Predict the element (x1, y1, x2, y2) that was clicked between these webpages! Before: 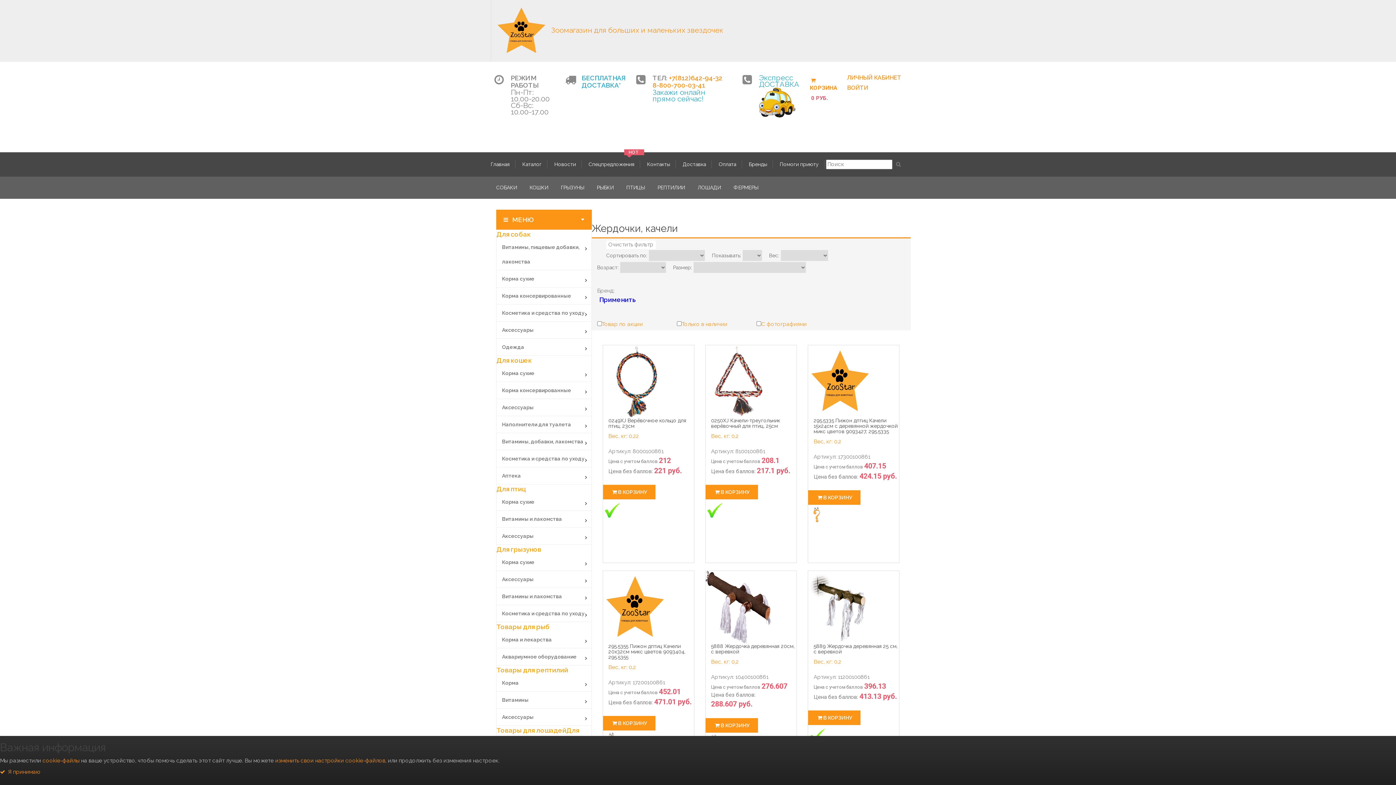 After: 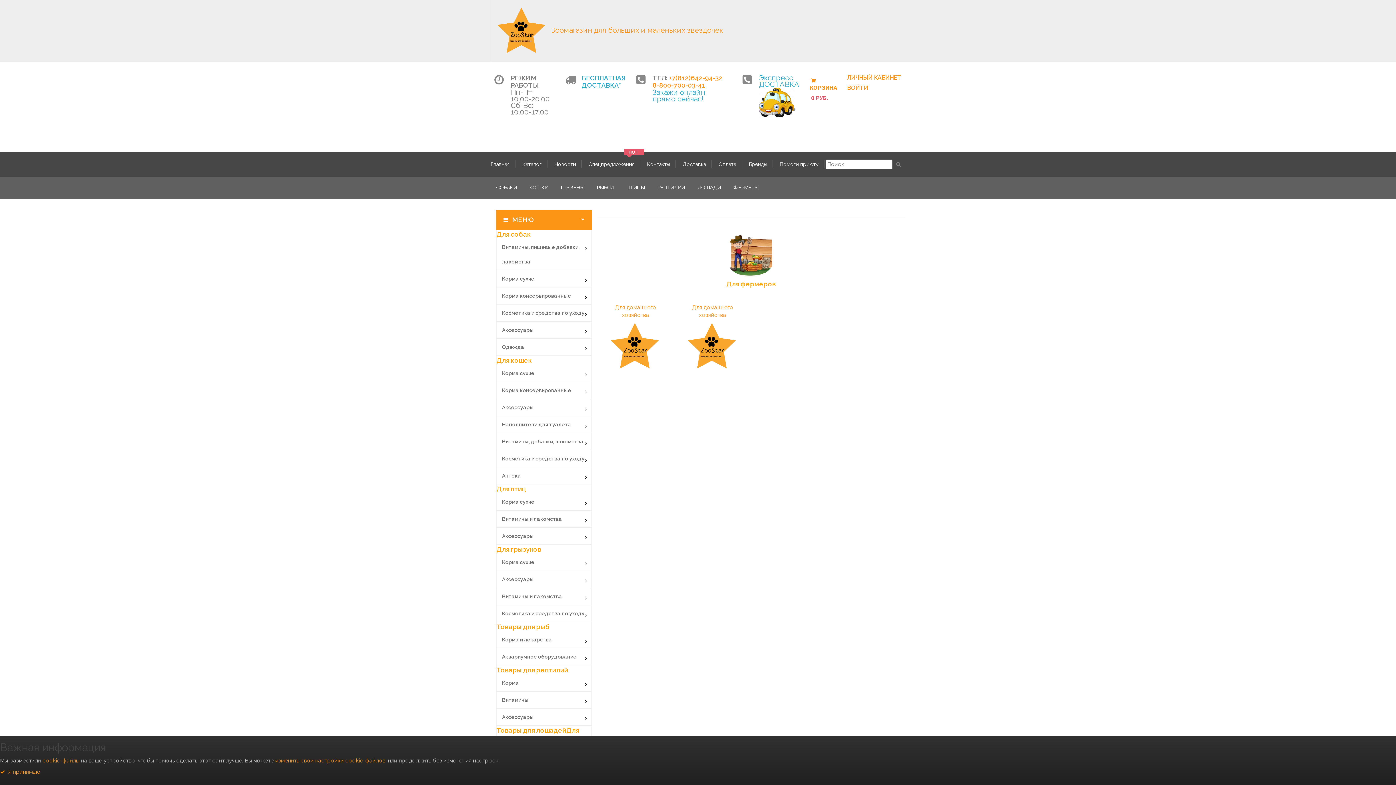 Action: bbox: (728, 183, 764, 191) label: ФЕРМЕРЫ